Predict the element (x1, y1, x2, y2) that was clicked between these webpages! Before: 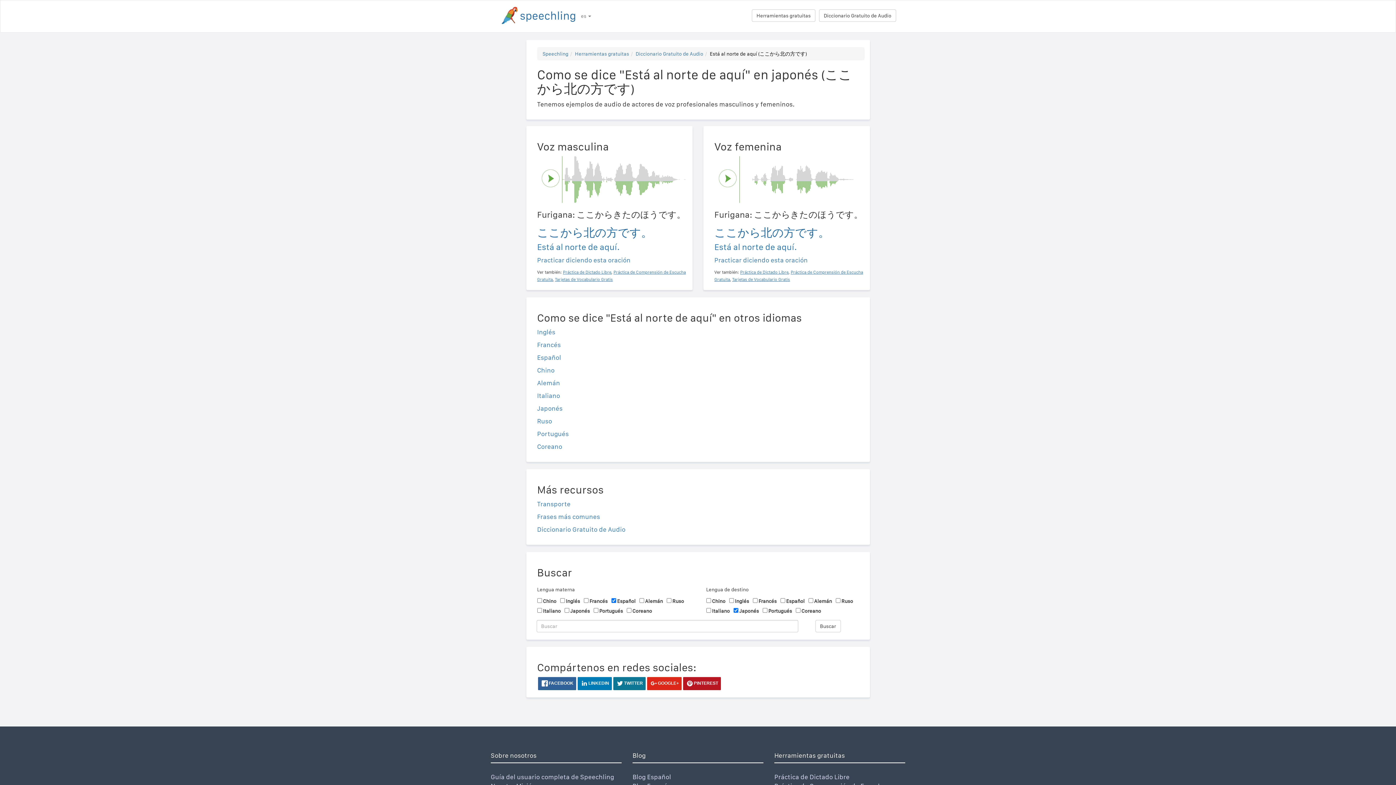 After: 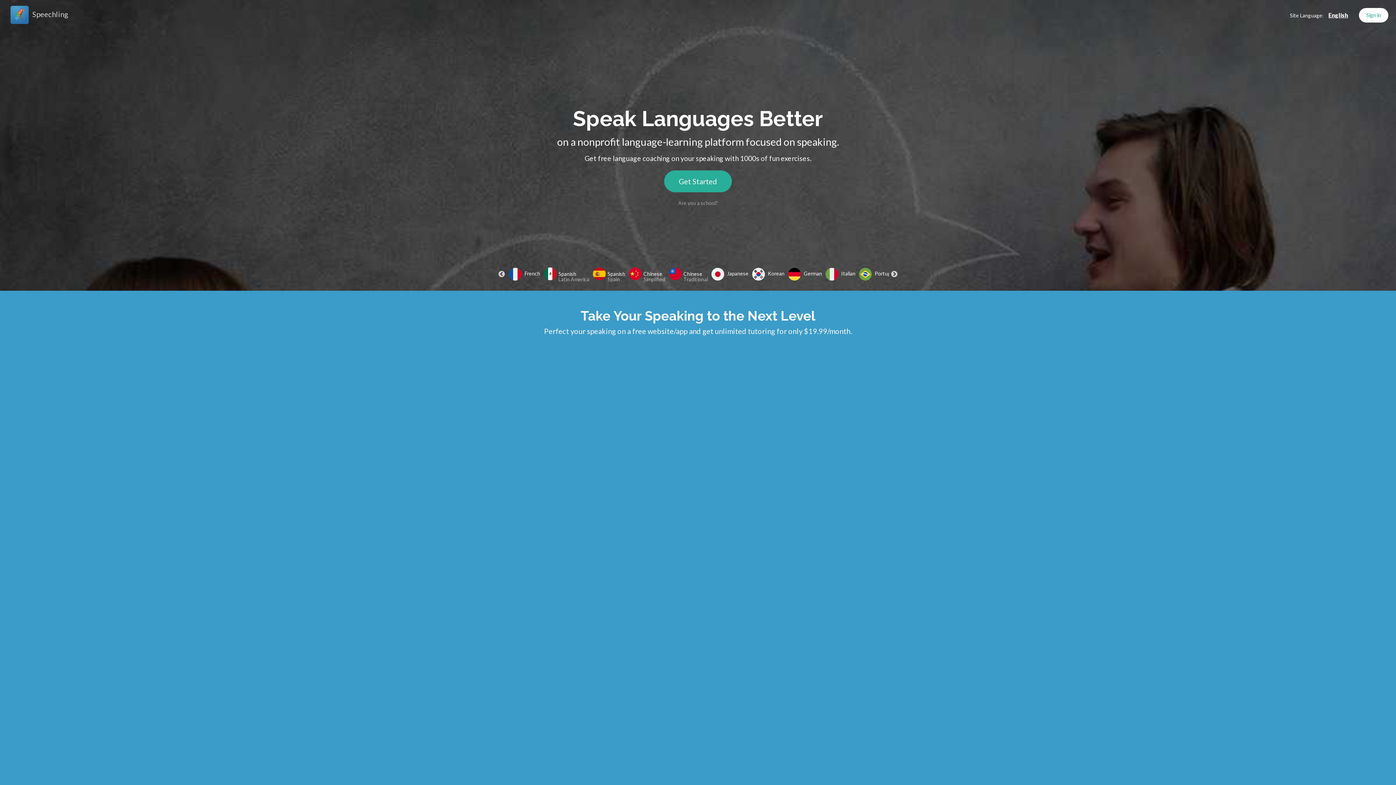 Action: bbox: (542, 50, 568, 56) label: Speechling